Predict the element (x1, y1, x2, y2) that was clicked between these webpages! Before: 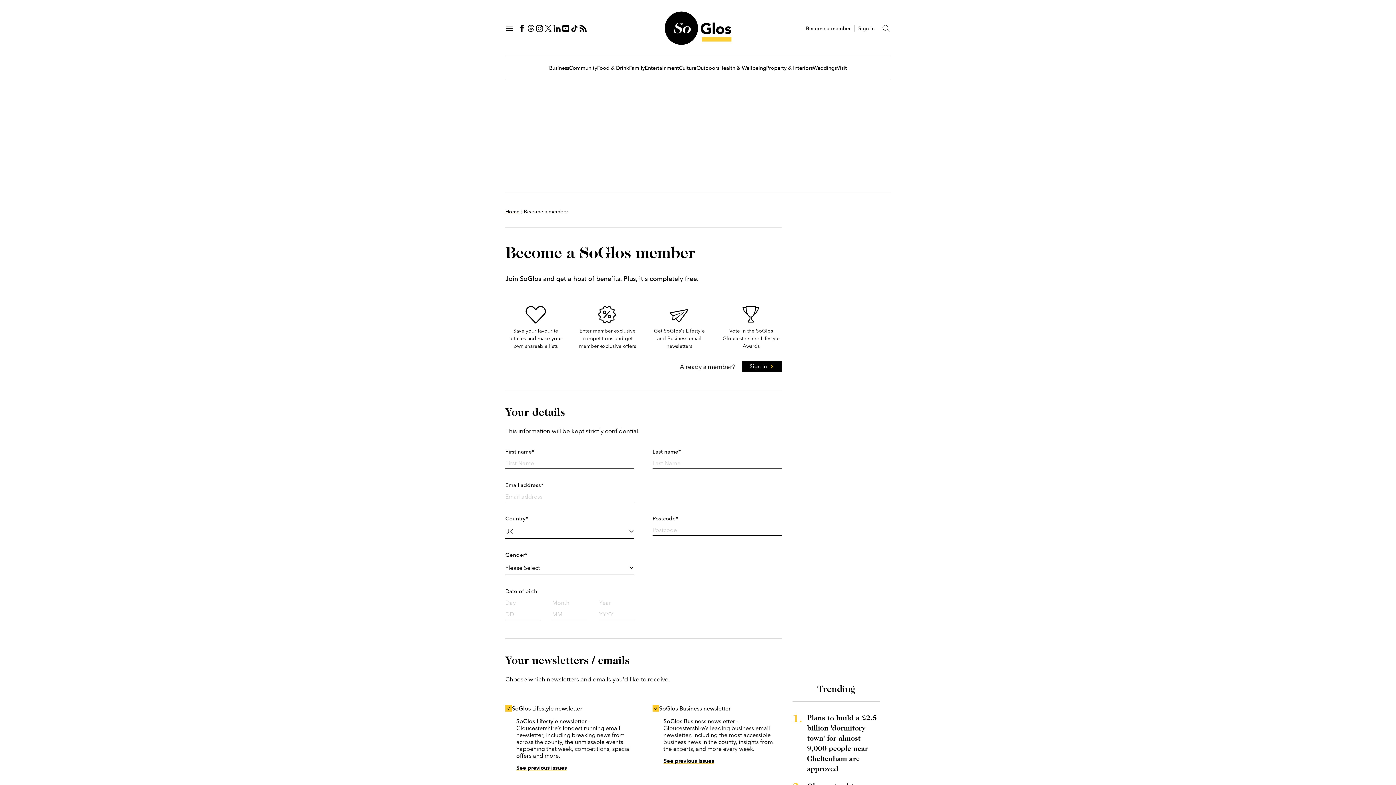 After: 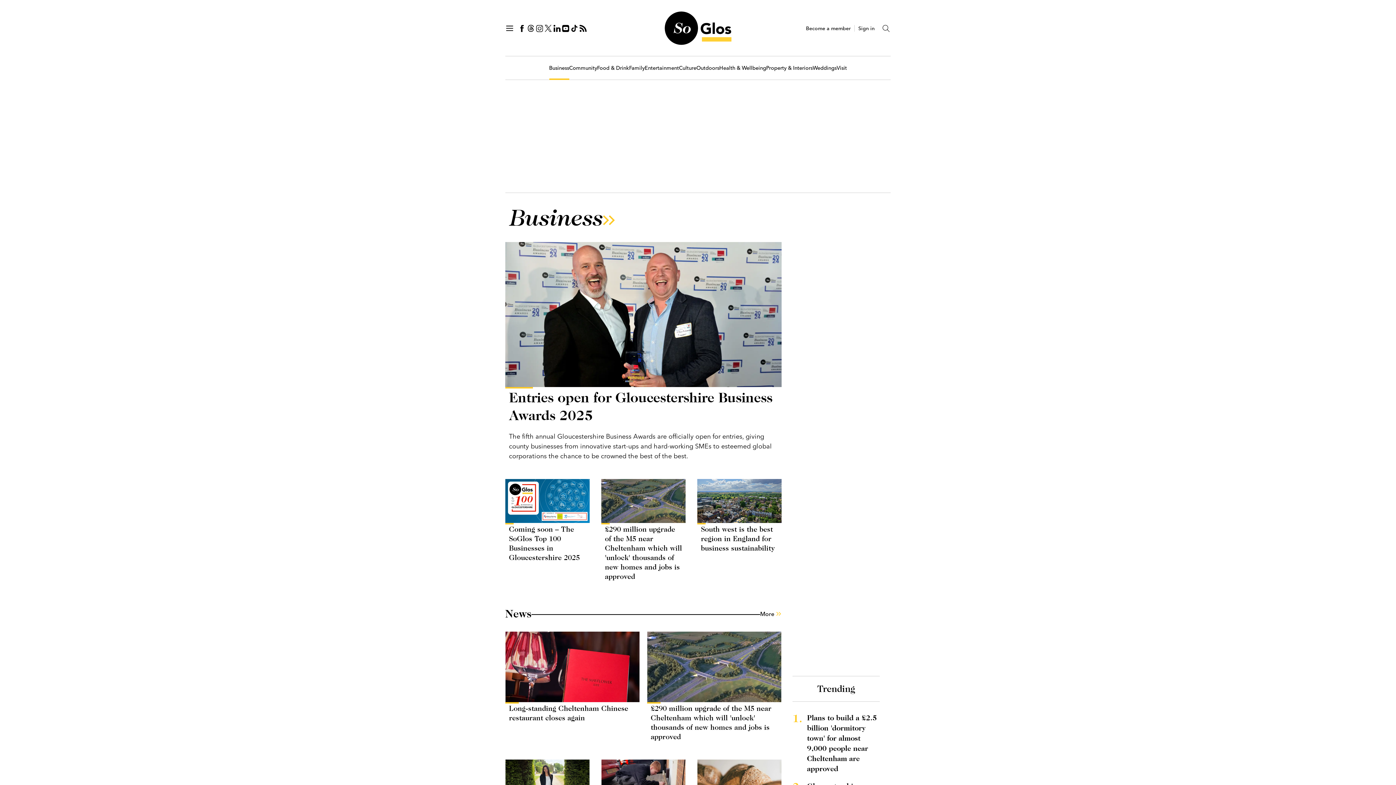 Action: label: Business bbox: (549, 65, 569, 71)